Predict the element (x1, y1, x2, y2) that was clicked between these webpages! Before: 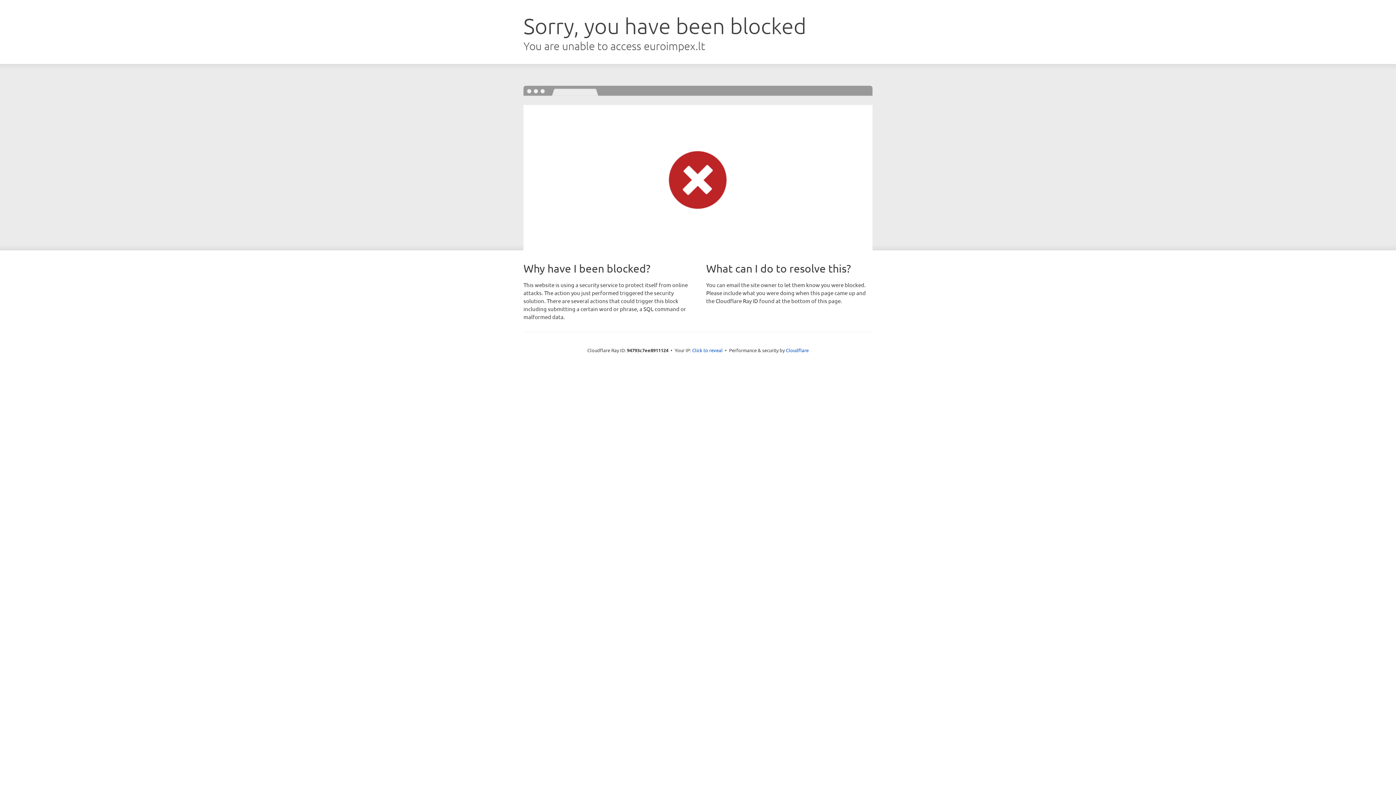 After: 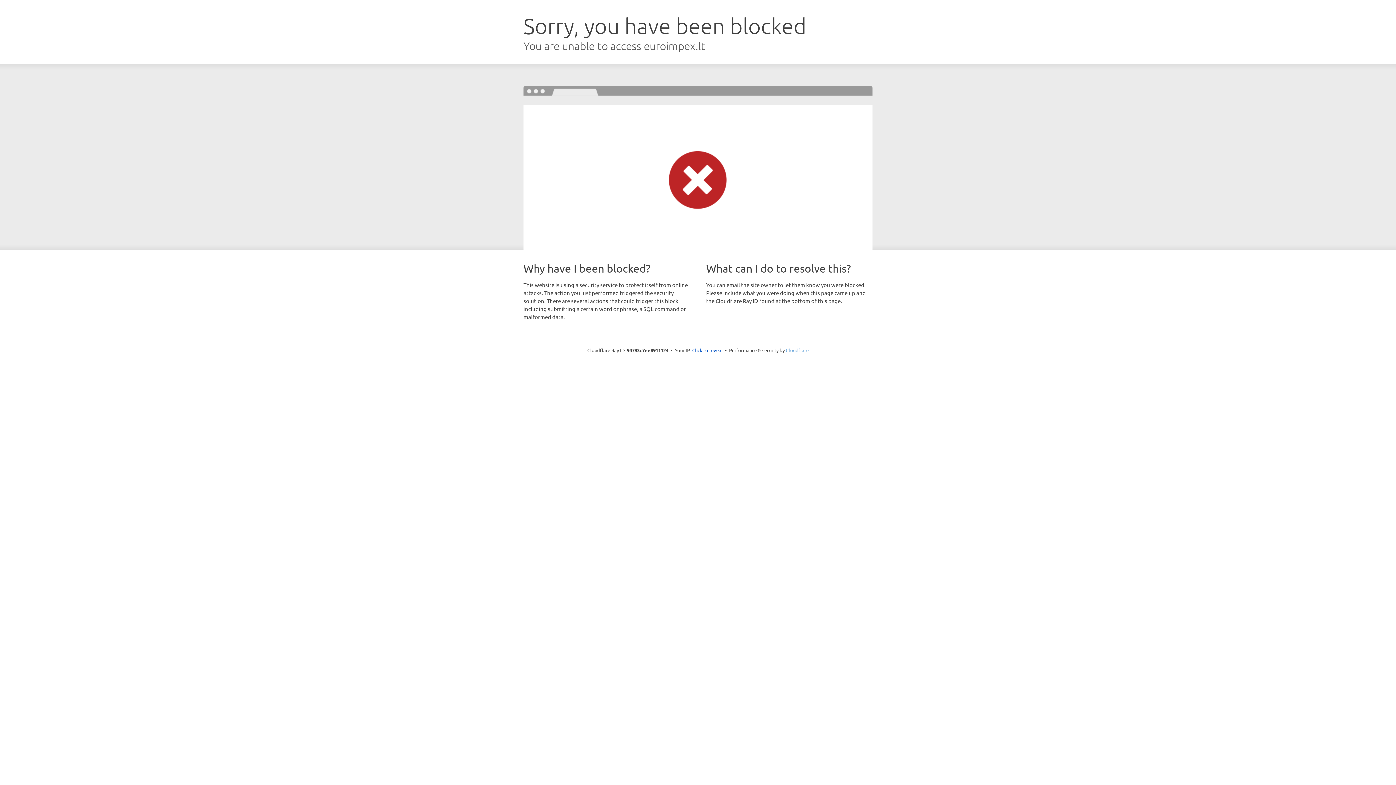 Action: bbox: (786, 347, 808, 353) label: Cloudflare